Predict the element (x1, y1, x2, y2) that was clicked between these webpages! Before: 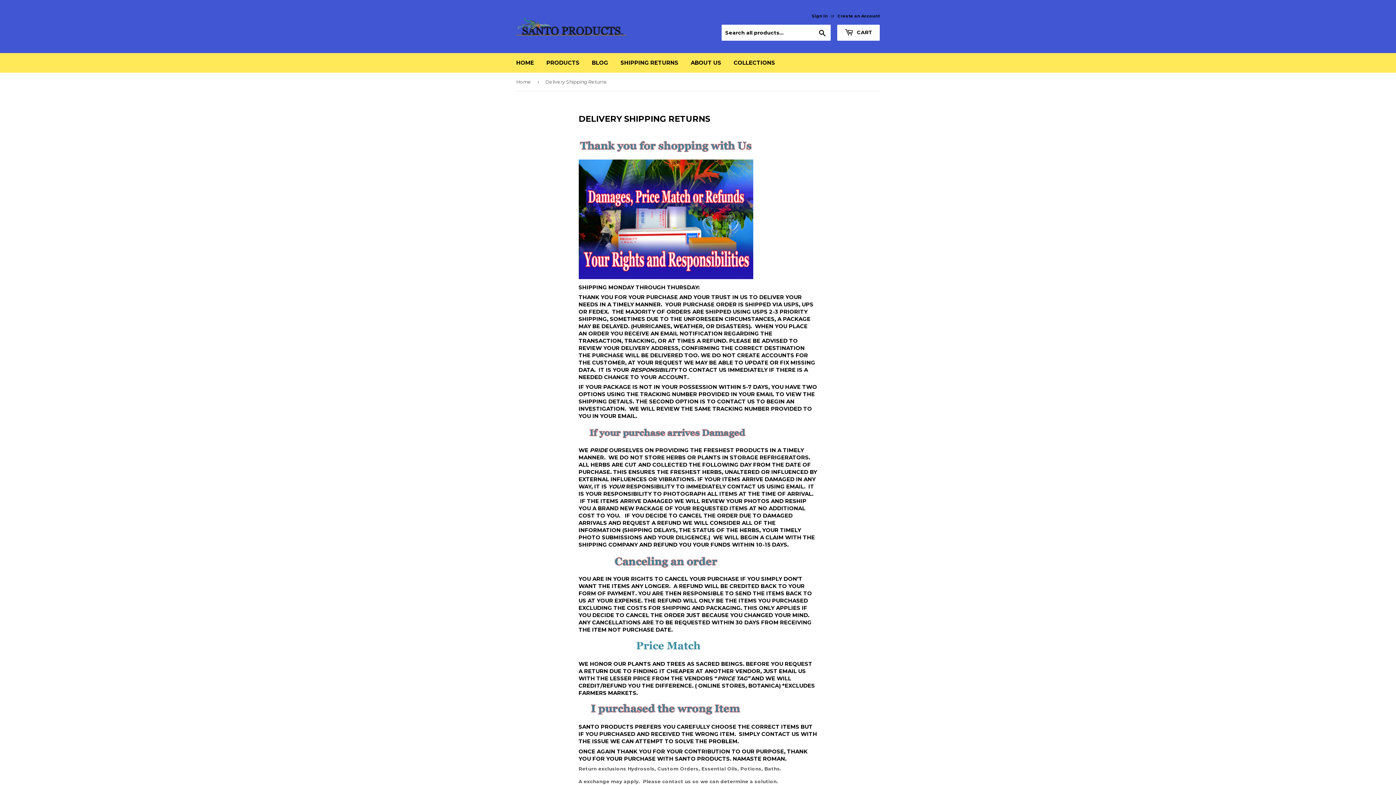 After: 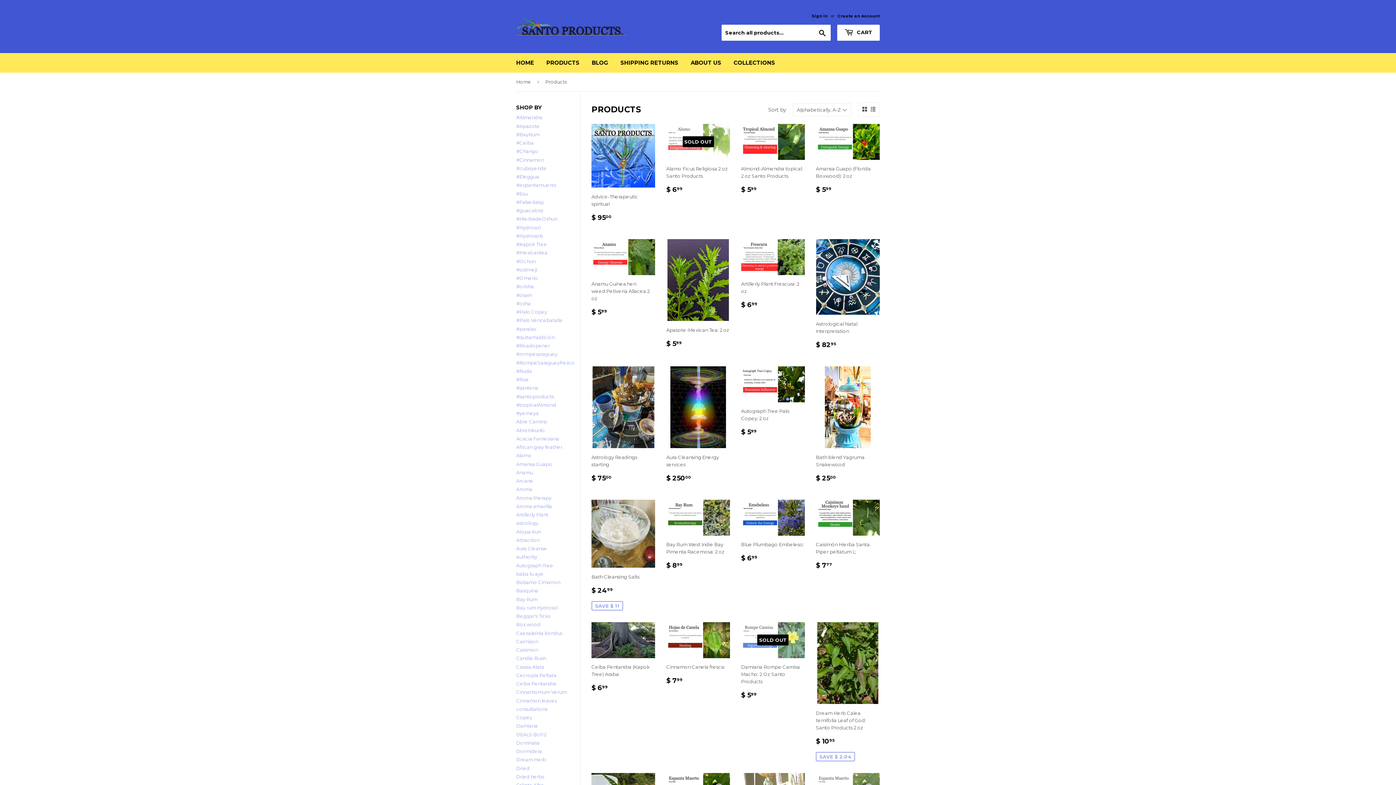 Action: bbox: (541, 53, 585, 72) label: PRODUCTS